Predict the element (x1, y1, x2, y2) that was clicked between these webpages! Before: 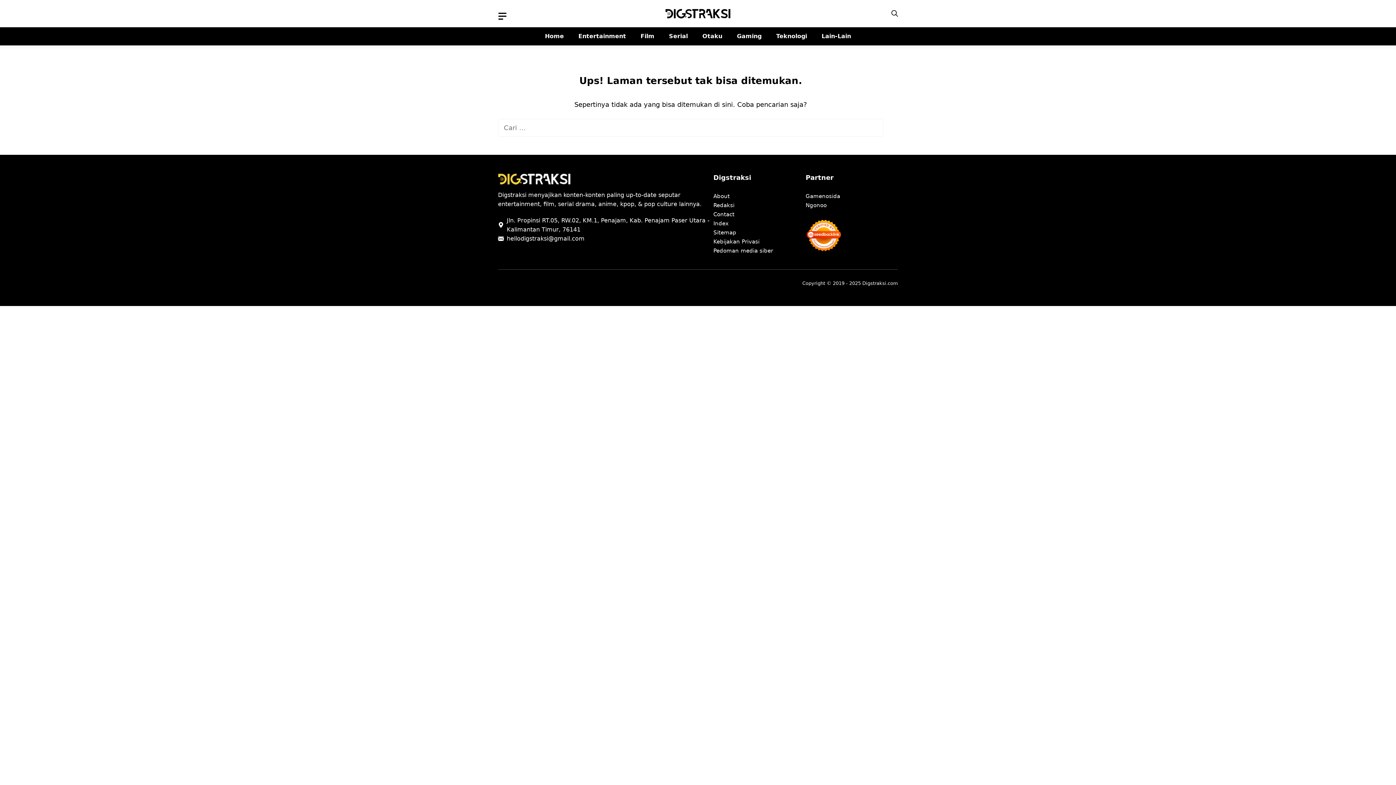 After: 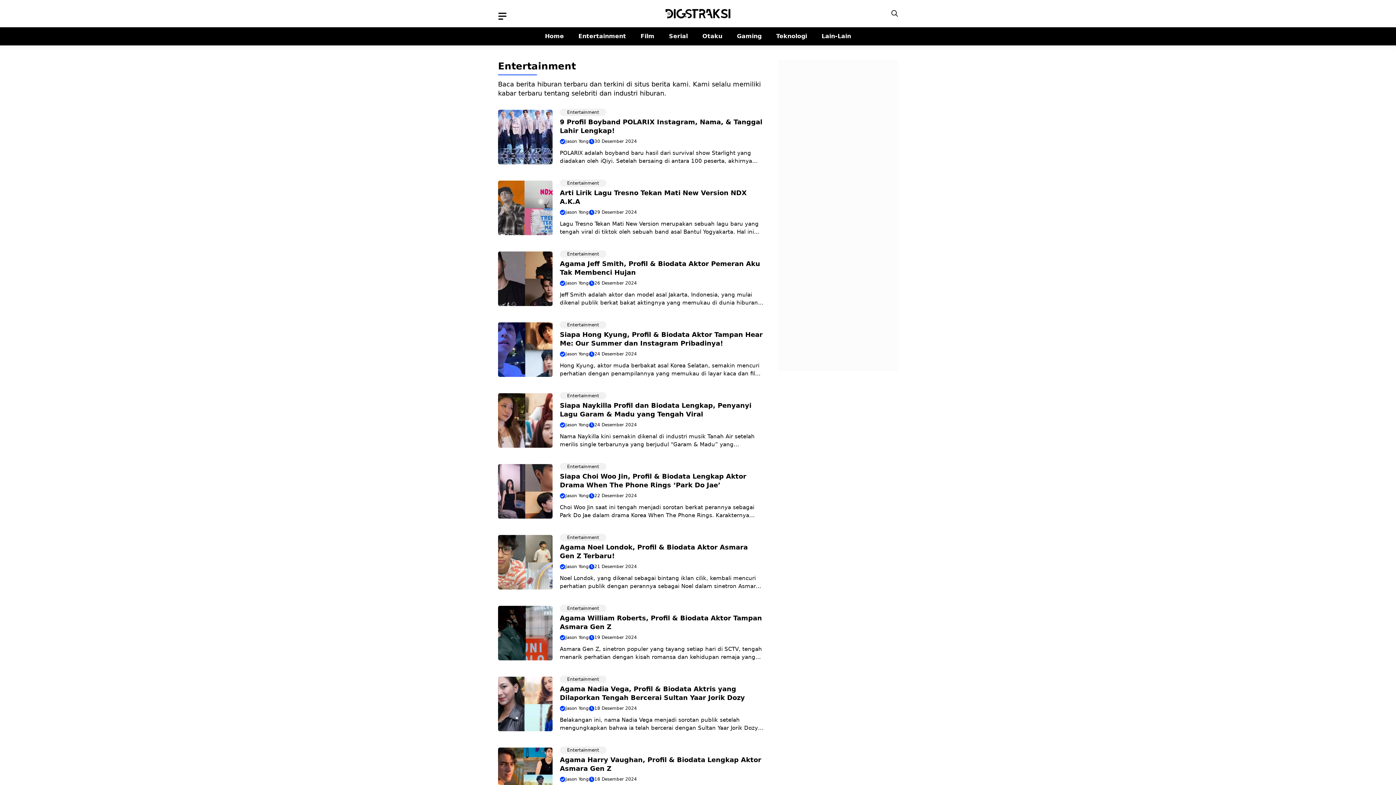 Action: label: Entertainment bbox: (571, 27, 633, 45)